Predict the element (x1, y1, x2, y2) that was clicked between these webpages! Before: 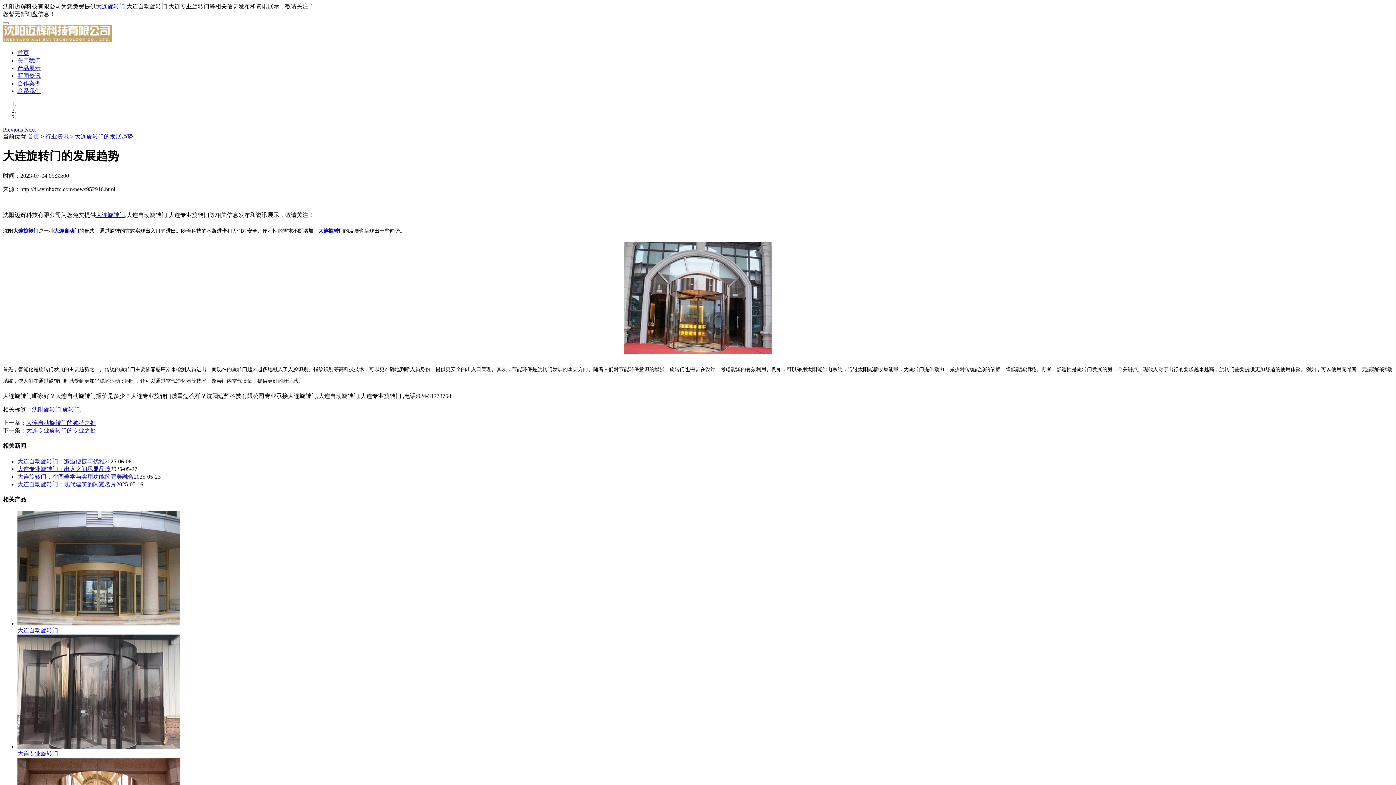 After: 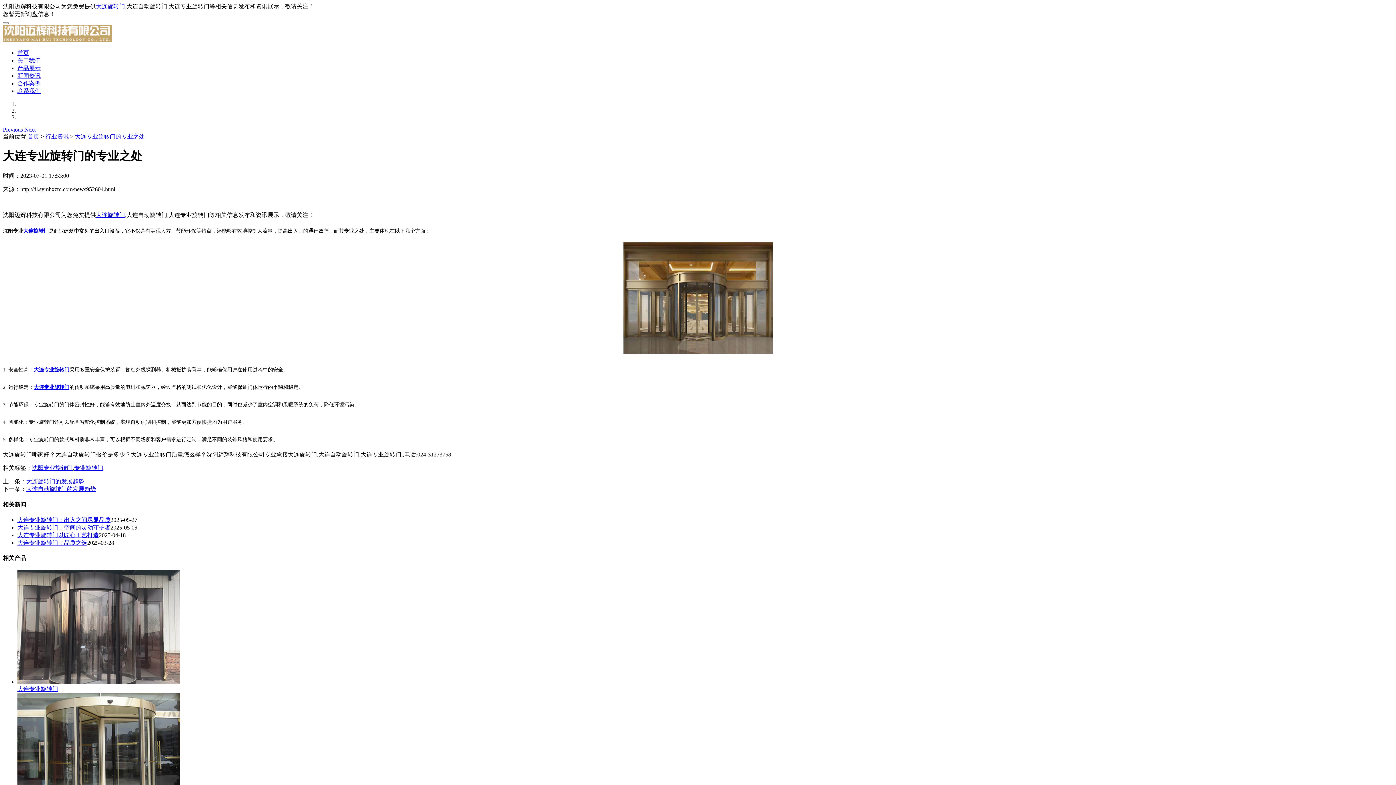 Action: bbox: (26, 427, 96, 433) label: 大连专业旋转门的专业之处